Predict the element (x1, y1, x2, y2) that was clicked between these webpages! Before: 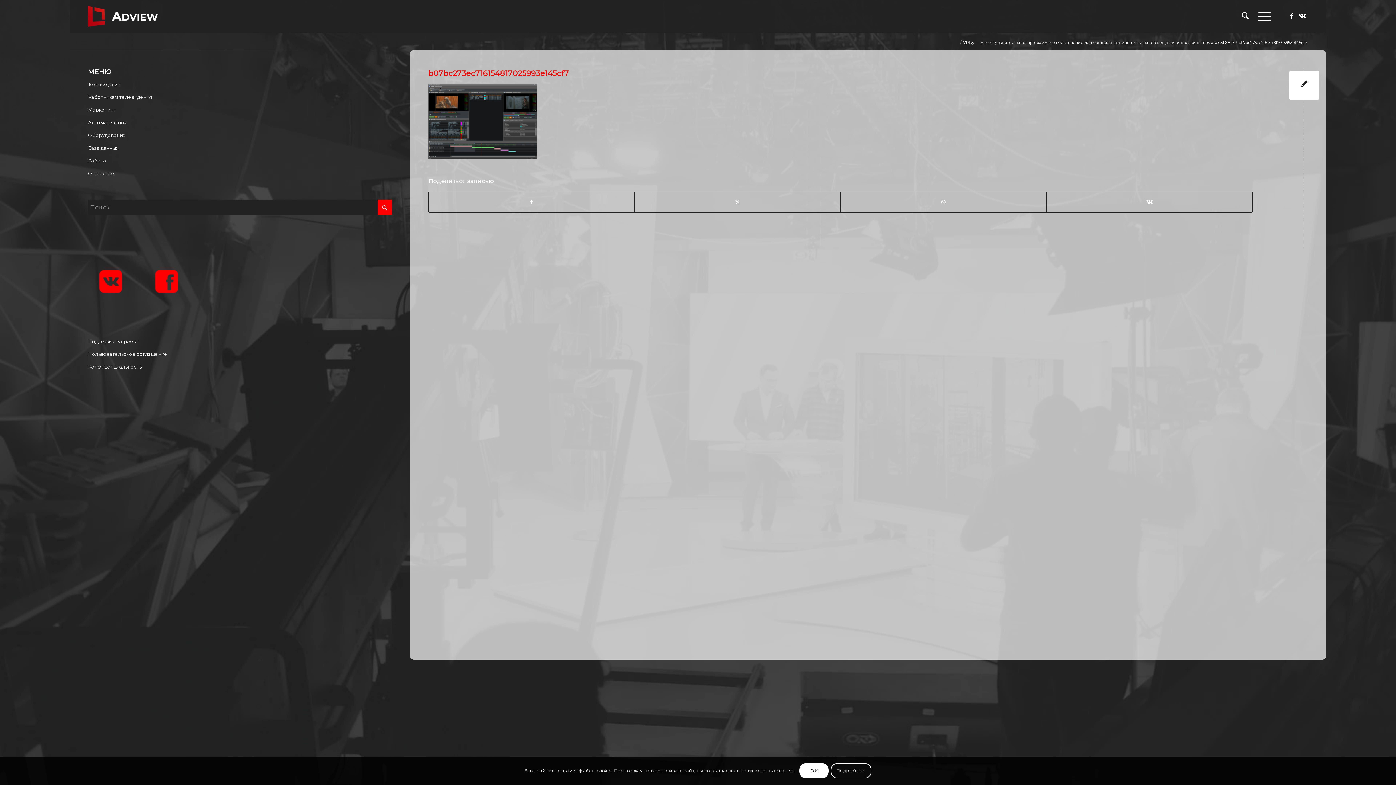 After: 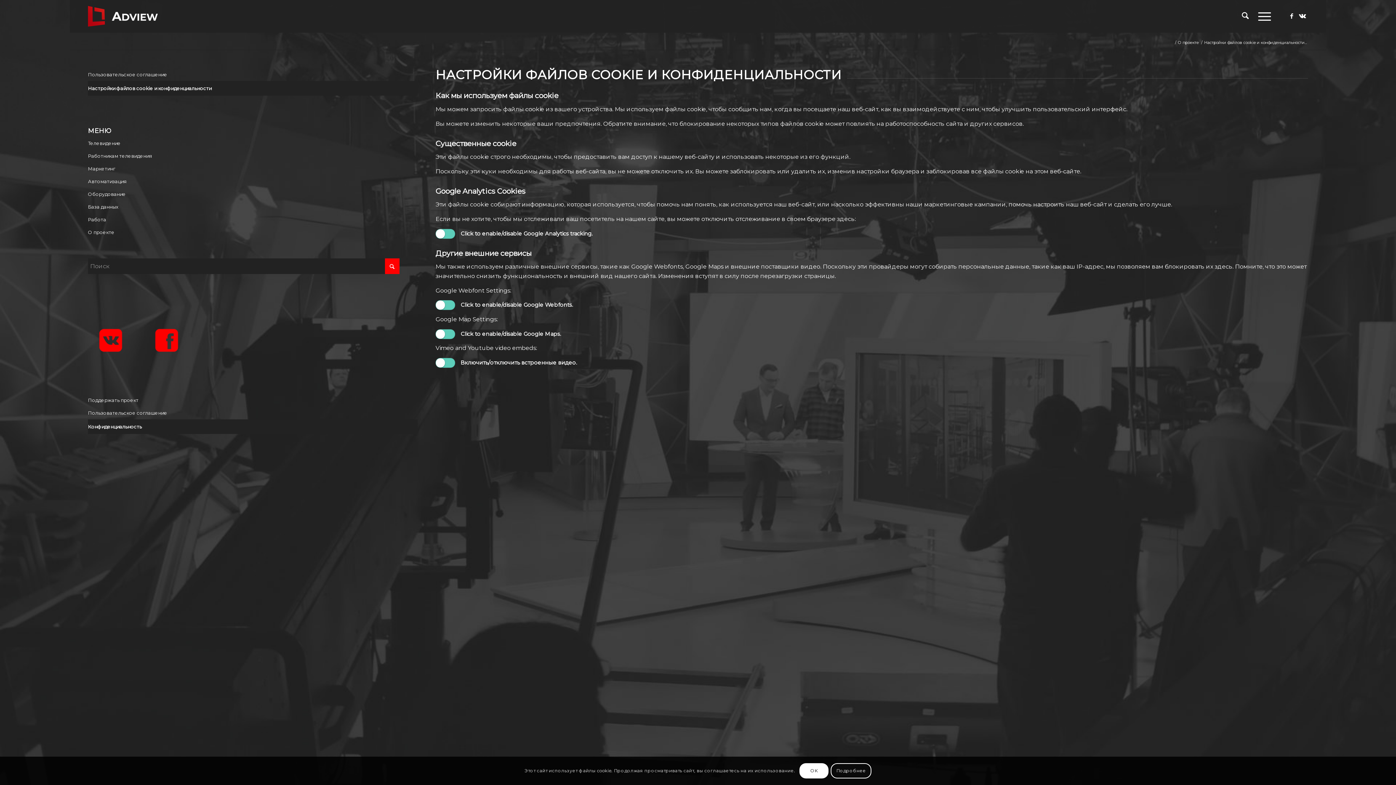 Action: bbox: (88, 360, 392, 373) label: Конфиденциальность